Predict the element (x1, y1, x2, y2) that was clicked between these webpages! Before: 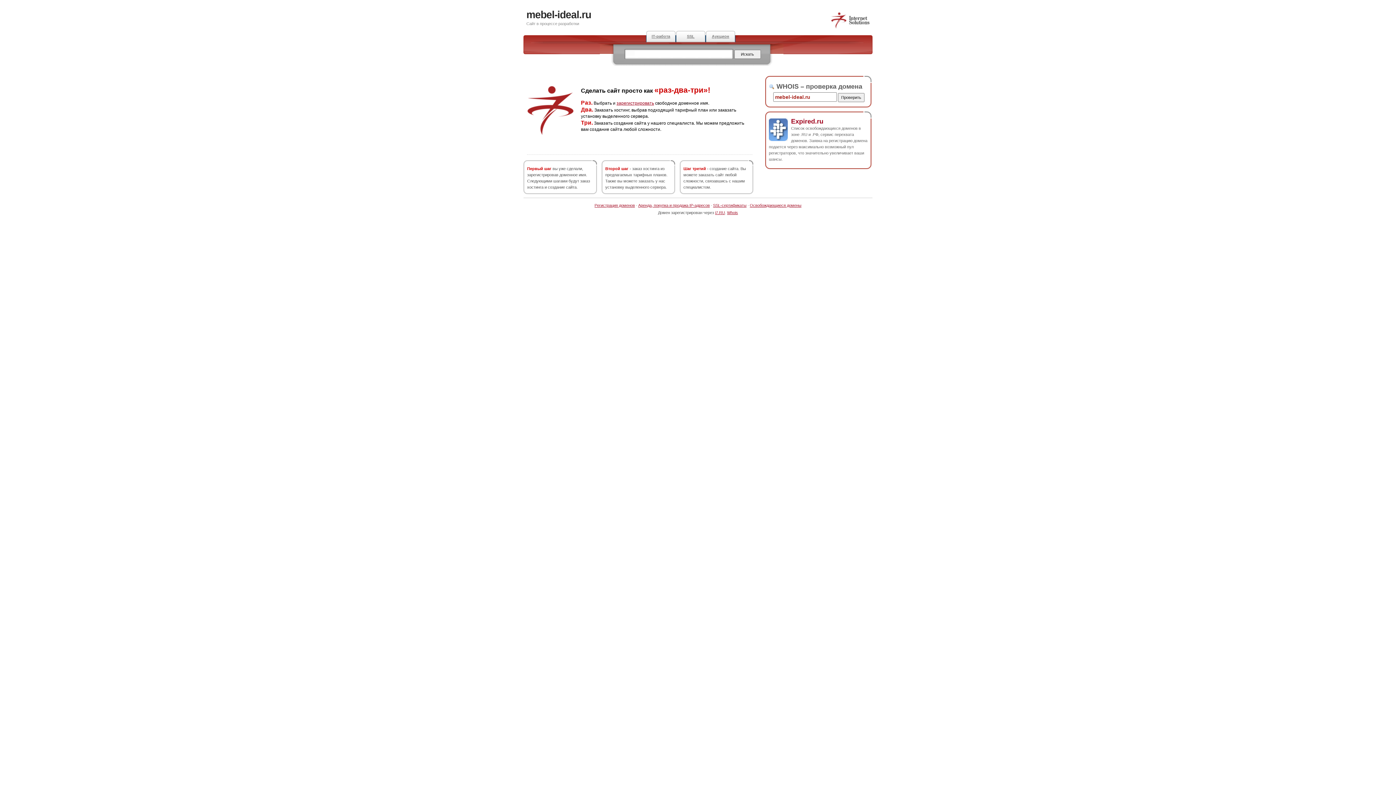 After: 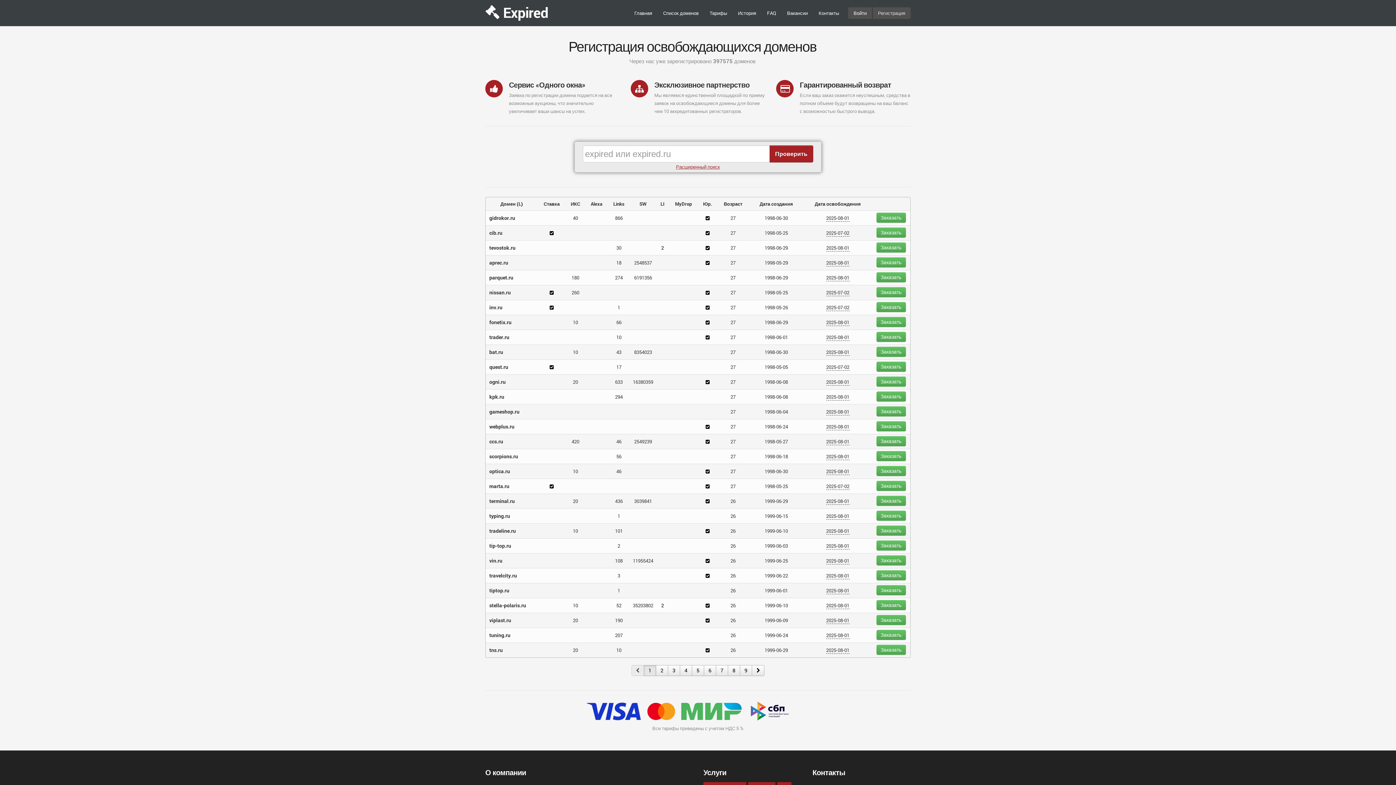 Action: bbox: (705, 30, 735, 42) label: Аукцион